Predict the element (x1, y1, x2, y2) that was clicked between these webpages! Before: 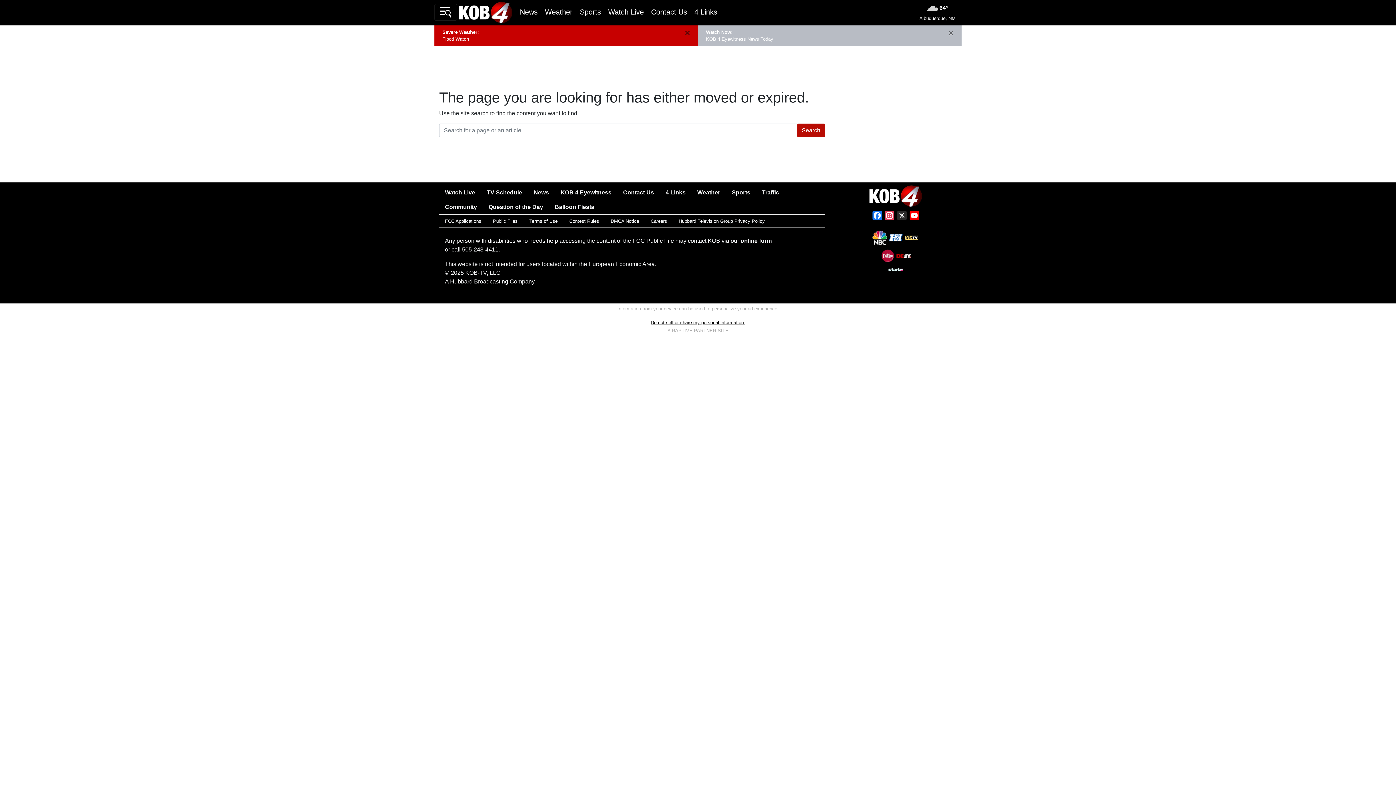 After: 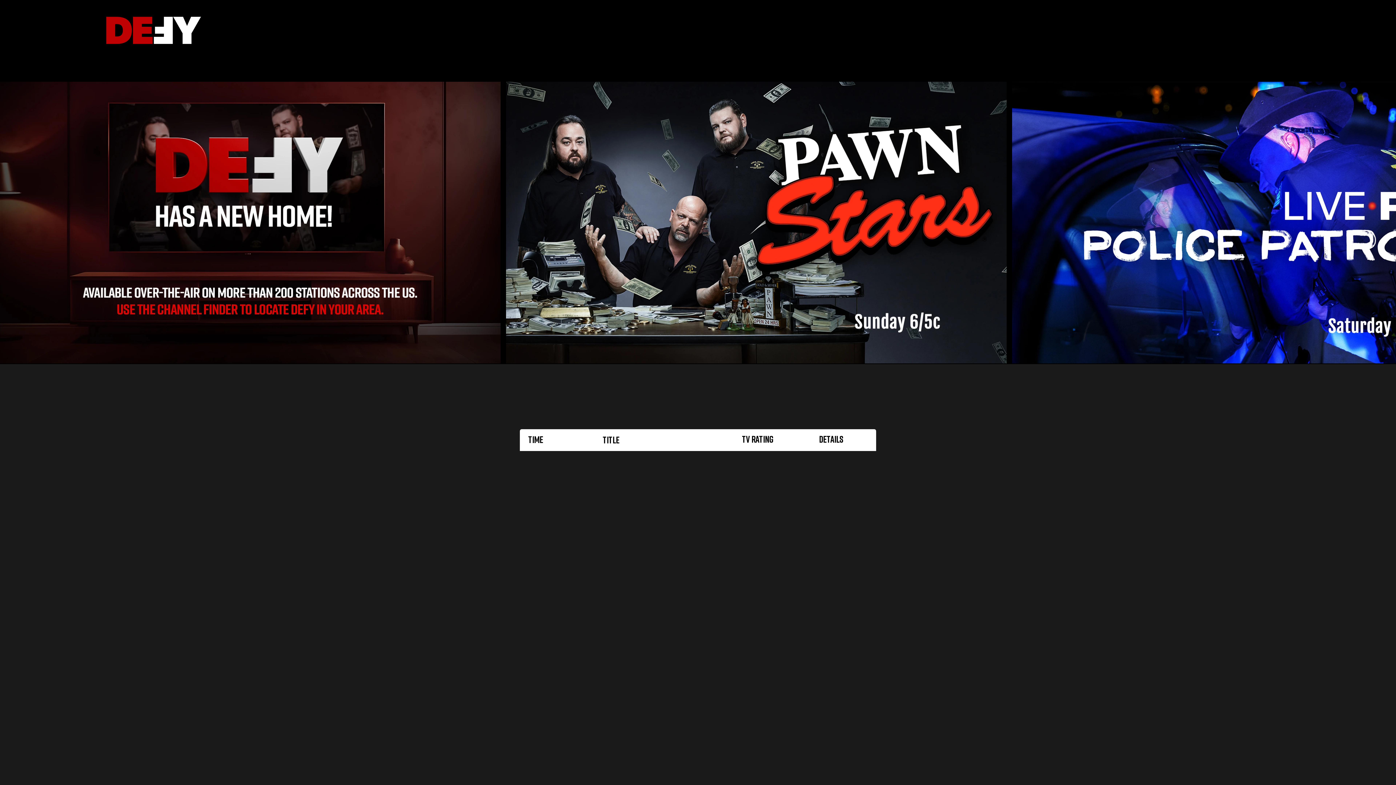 Action: bbox: (896, 254, 911, 260)